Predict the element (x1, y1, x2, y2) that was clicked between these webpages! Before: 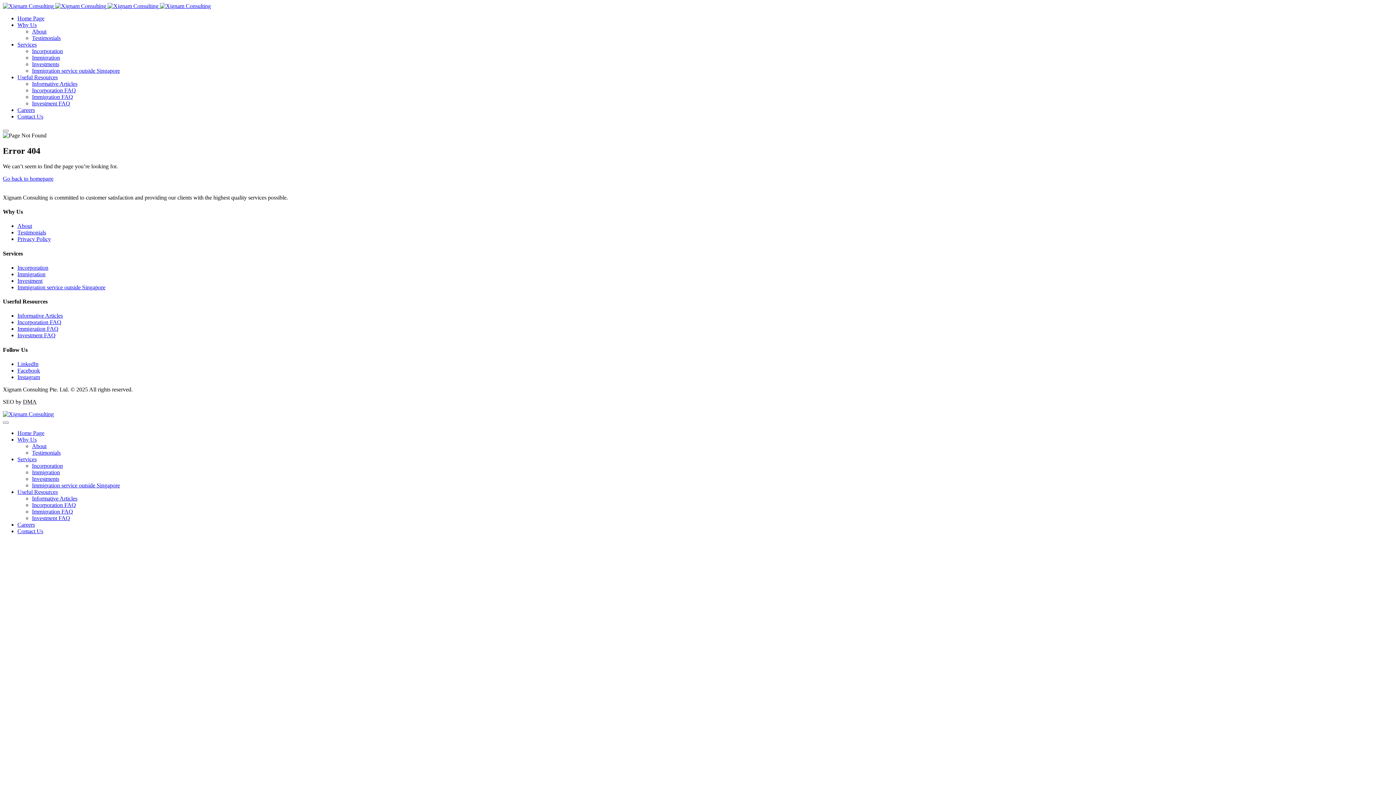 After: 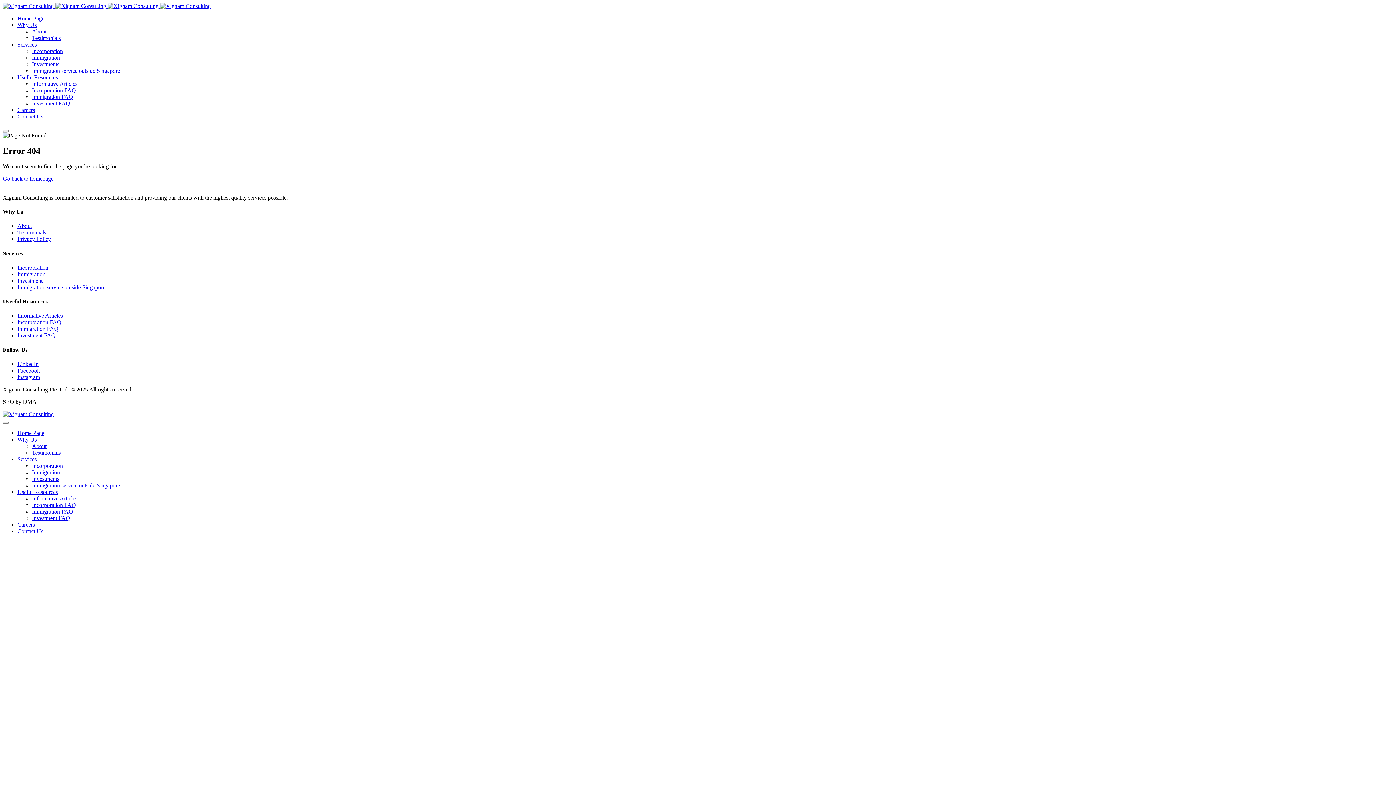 Action: label: Immigration FAQ bbox: (32, 93, 73, 100)